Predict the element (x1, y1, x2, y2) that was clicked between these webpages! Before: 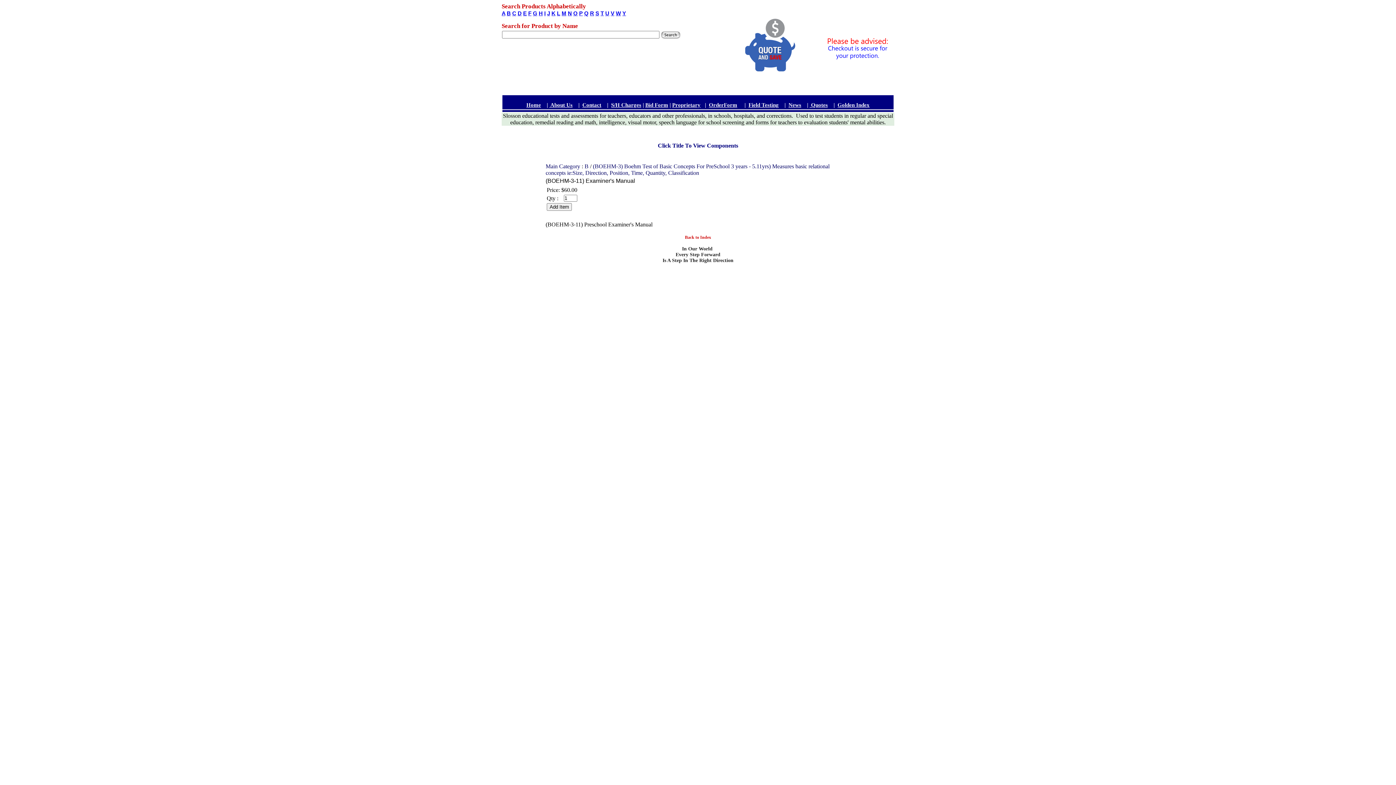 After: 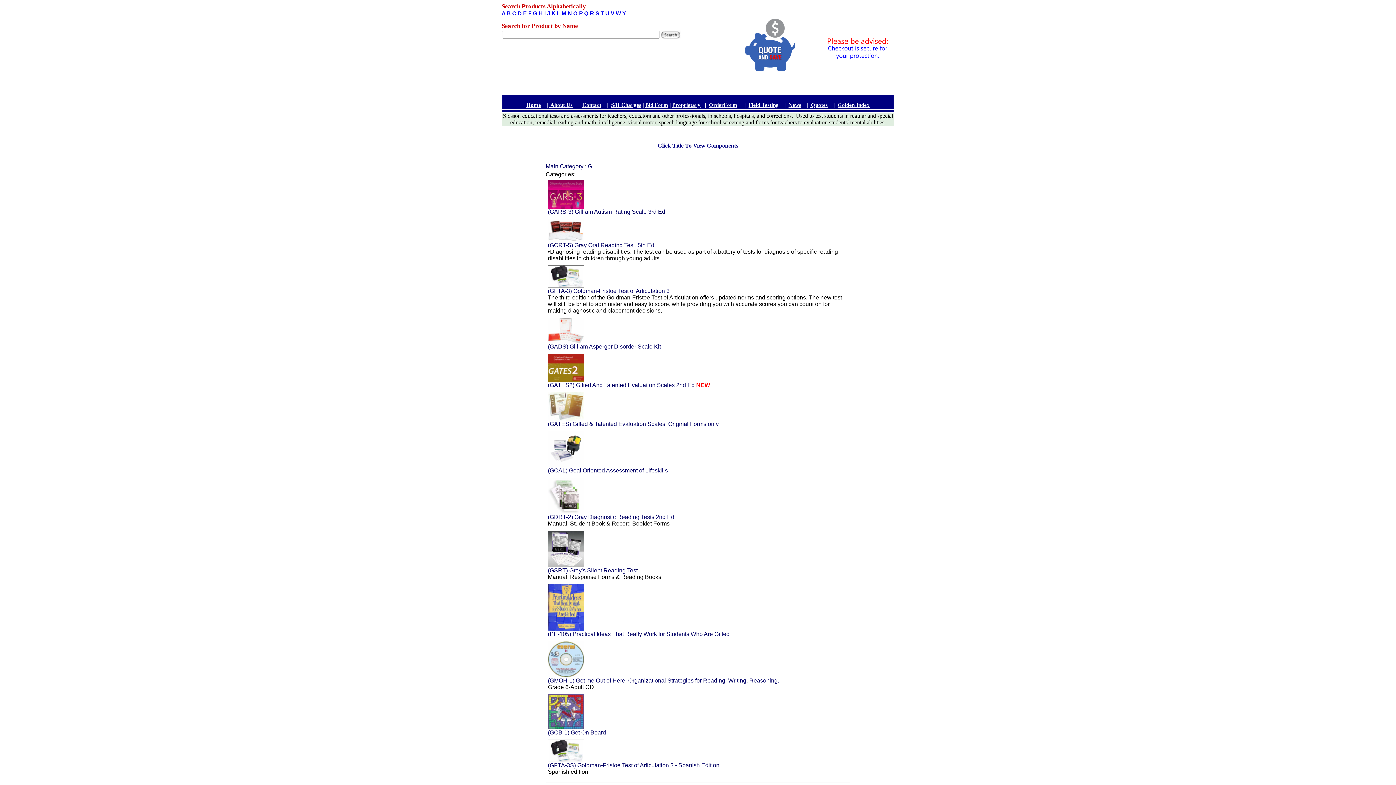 Action: bbox: (533, 10, 537, 16) label: G